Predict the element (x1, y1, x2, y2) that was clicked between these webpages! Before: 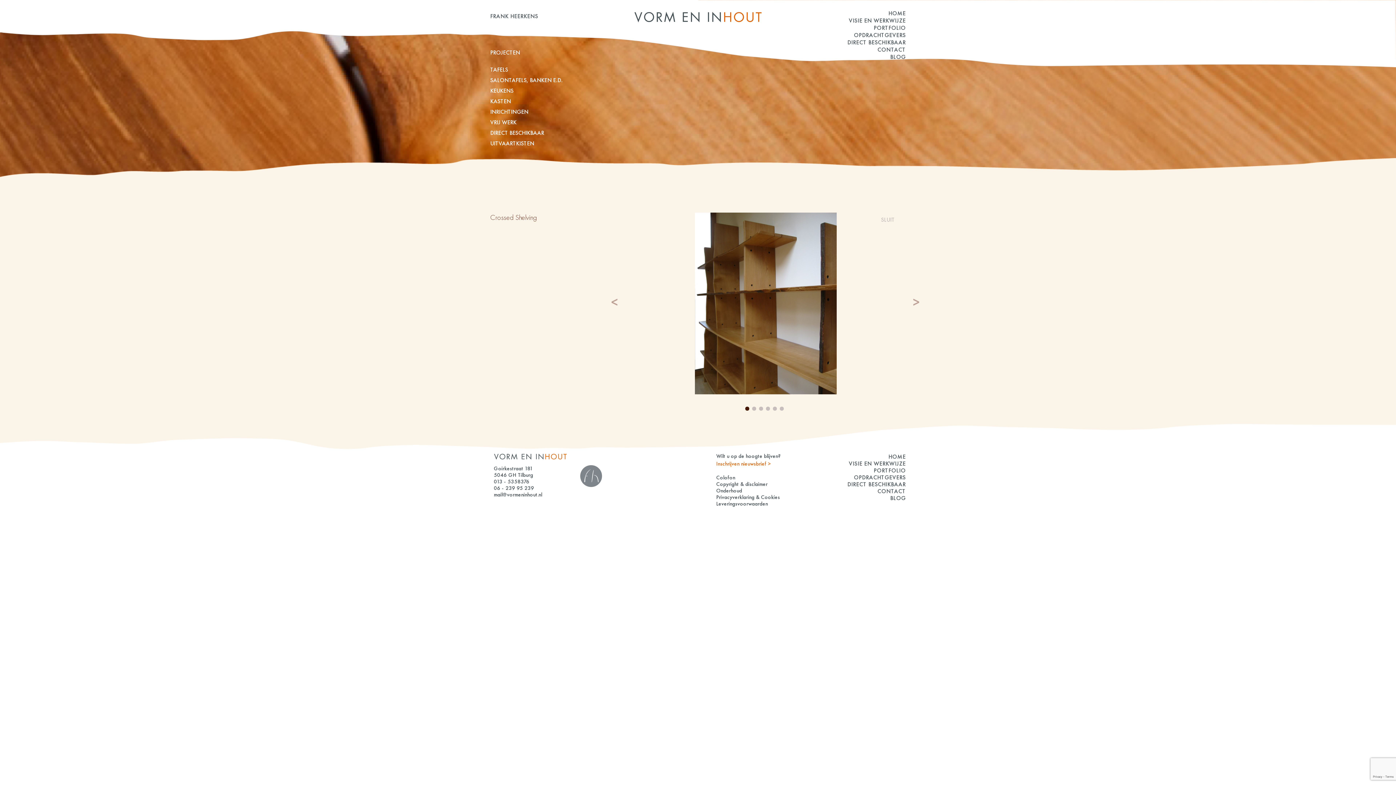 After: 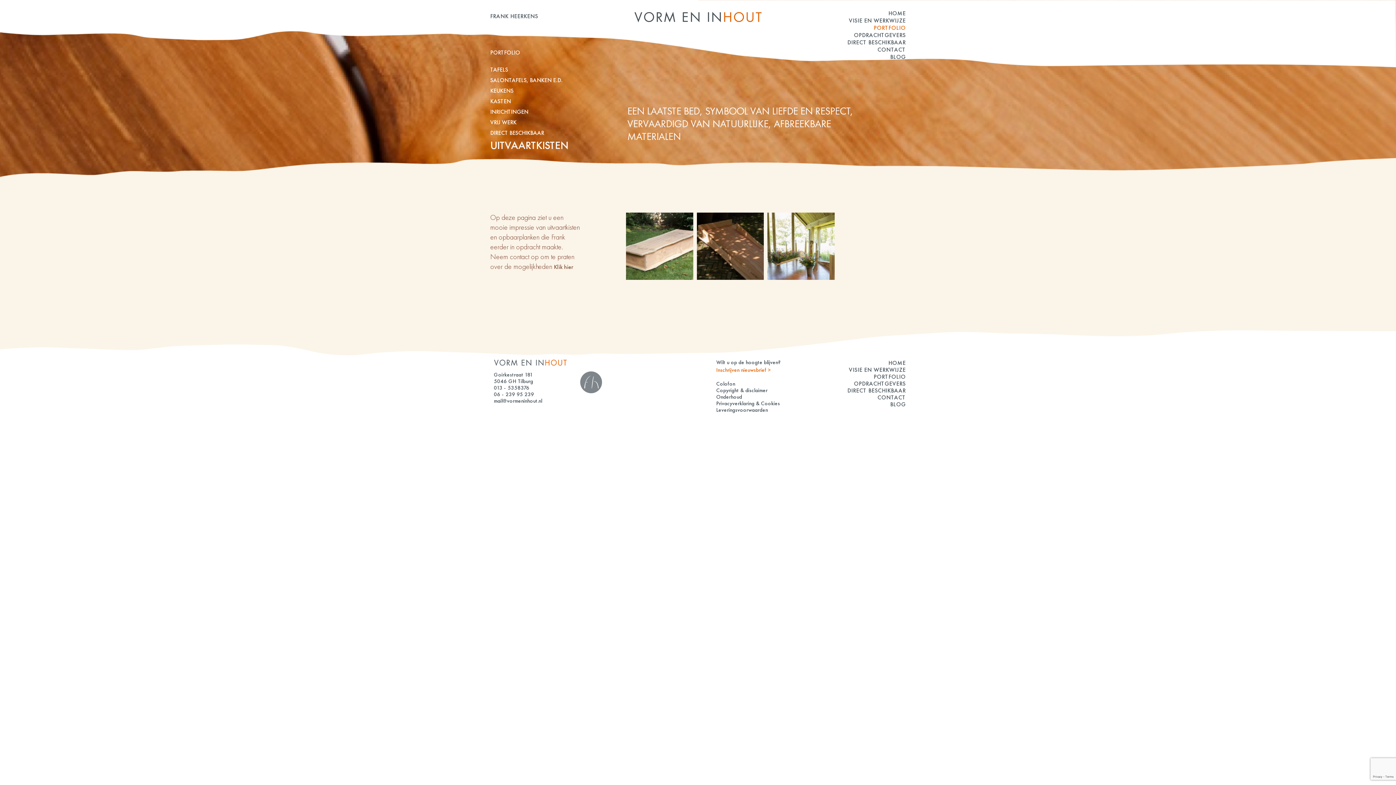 Action: label: UITVAARTKISTEN bbox: (490, 139, 534, 147)